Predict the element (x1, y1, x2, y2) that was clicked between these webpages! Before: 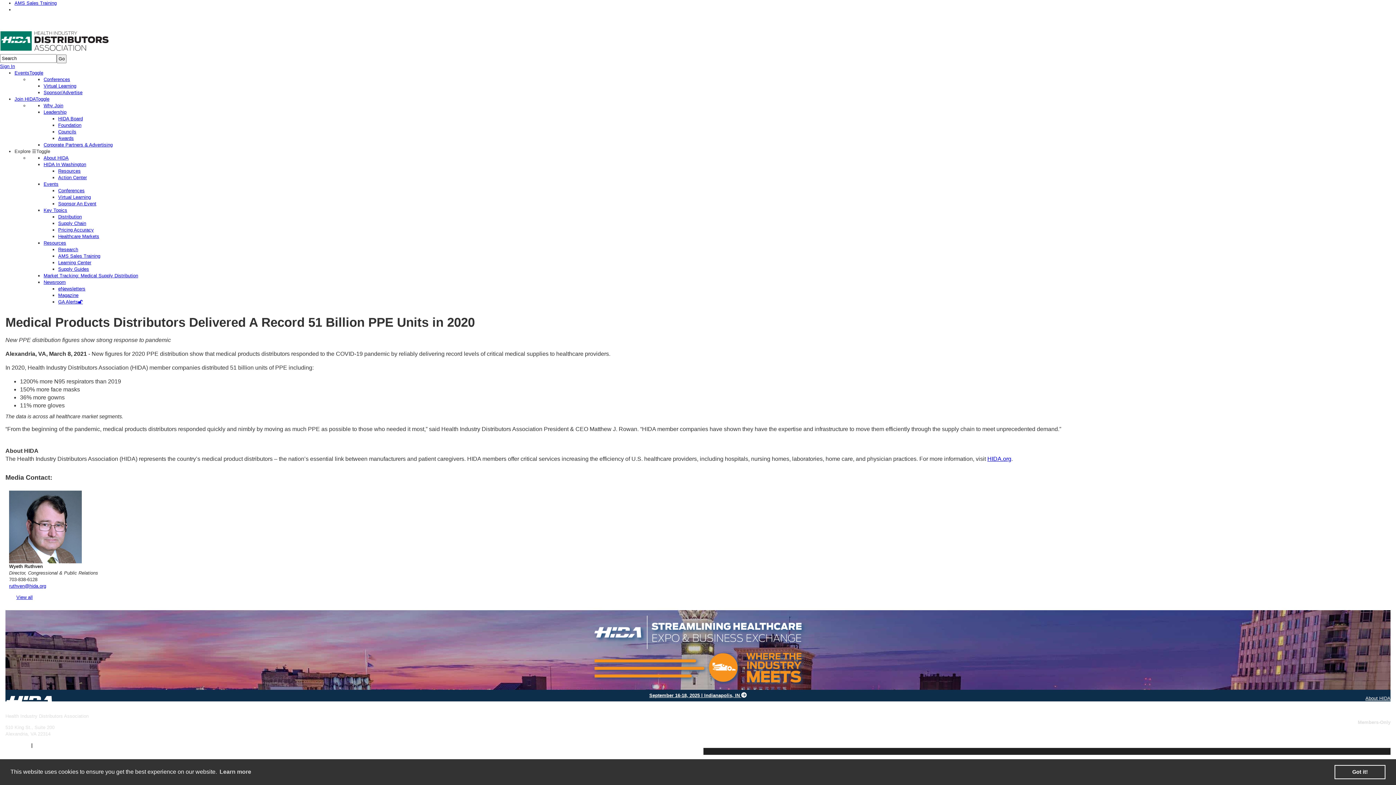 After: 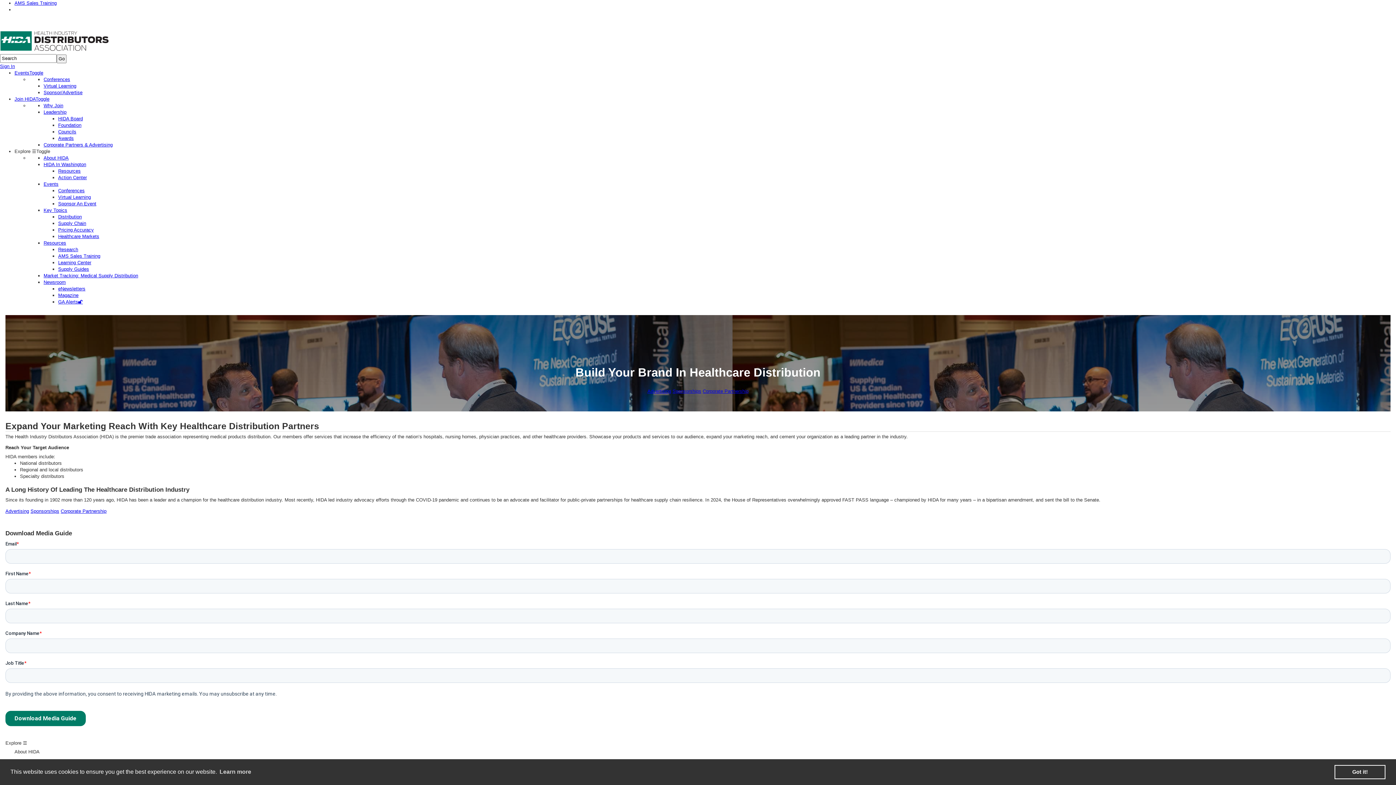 Action: bbox: (58, 201, 96, 206) label: Sponsor An Event